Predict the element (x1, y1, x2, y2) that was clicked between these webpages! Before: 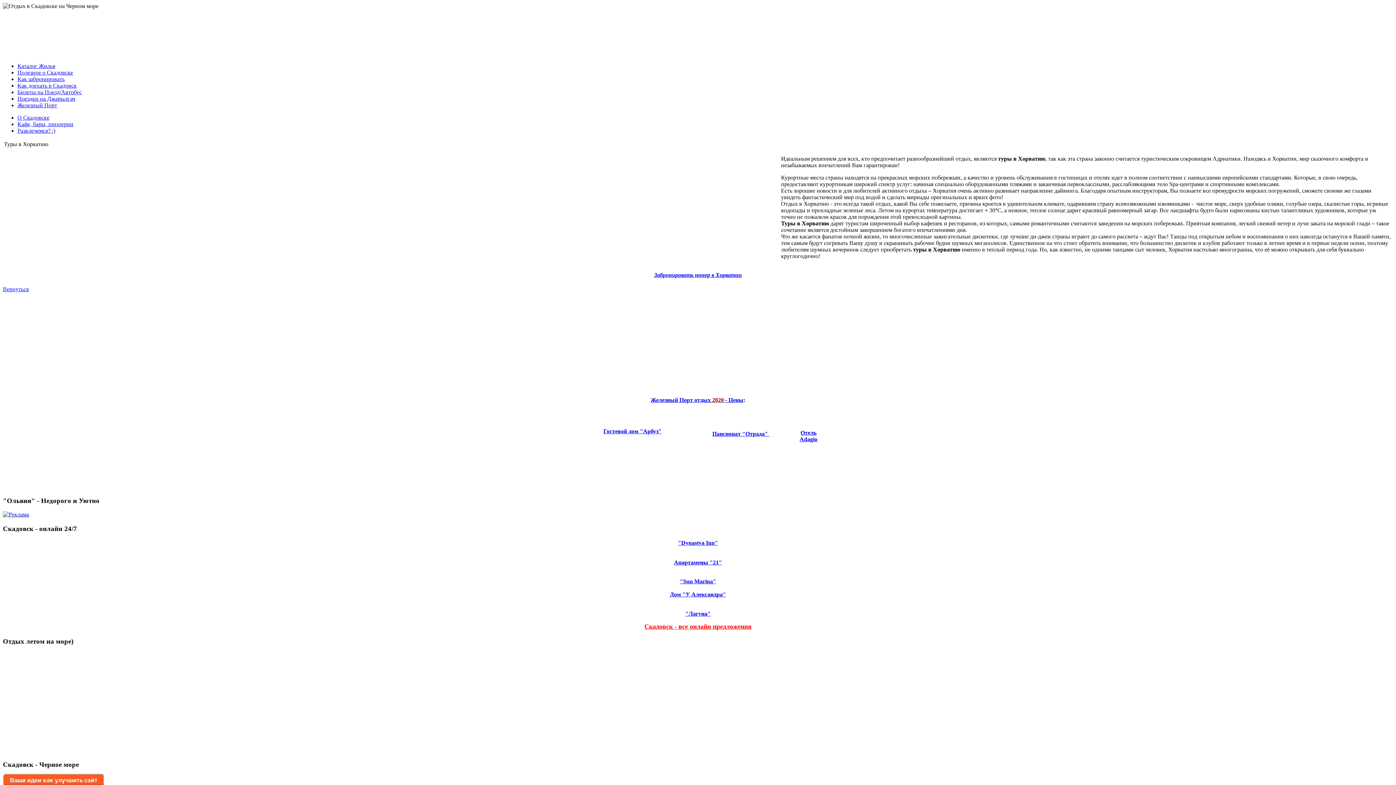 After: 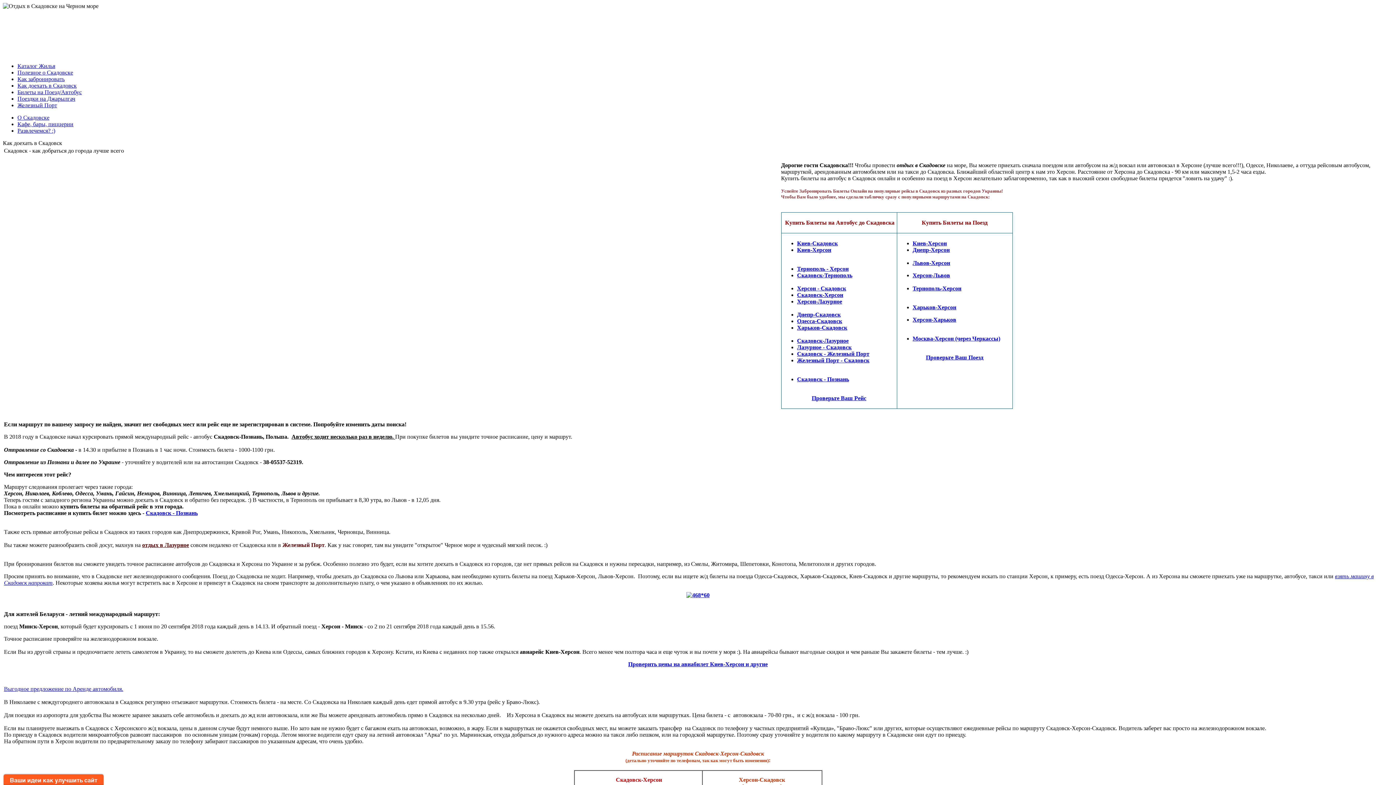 Action: bbox: (17, 82, 76, 88) label: Как доехать в Скадовск